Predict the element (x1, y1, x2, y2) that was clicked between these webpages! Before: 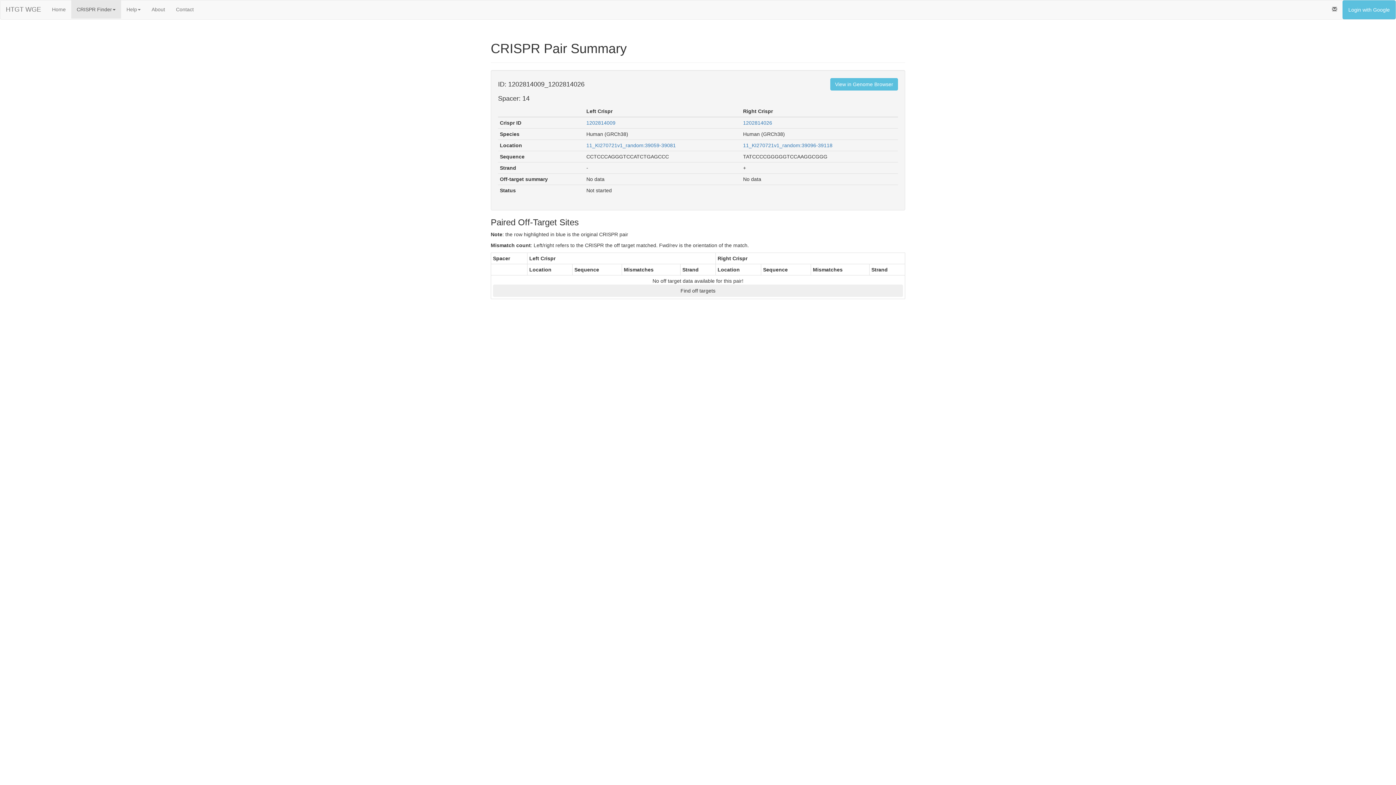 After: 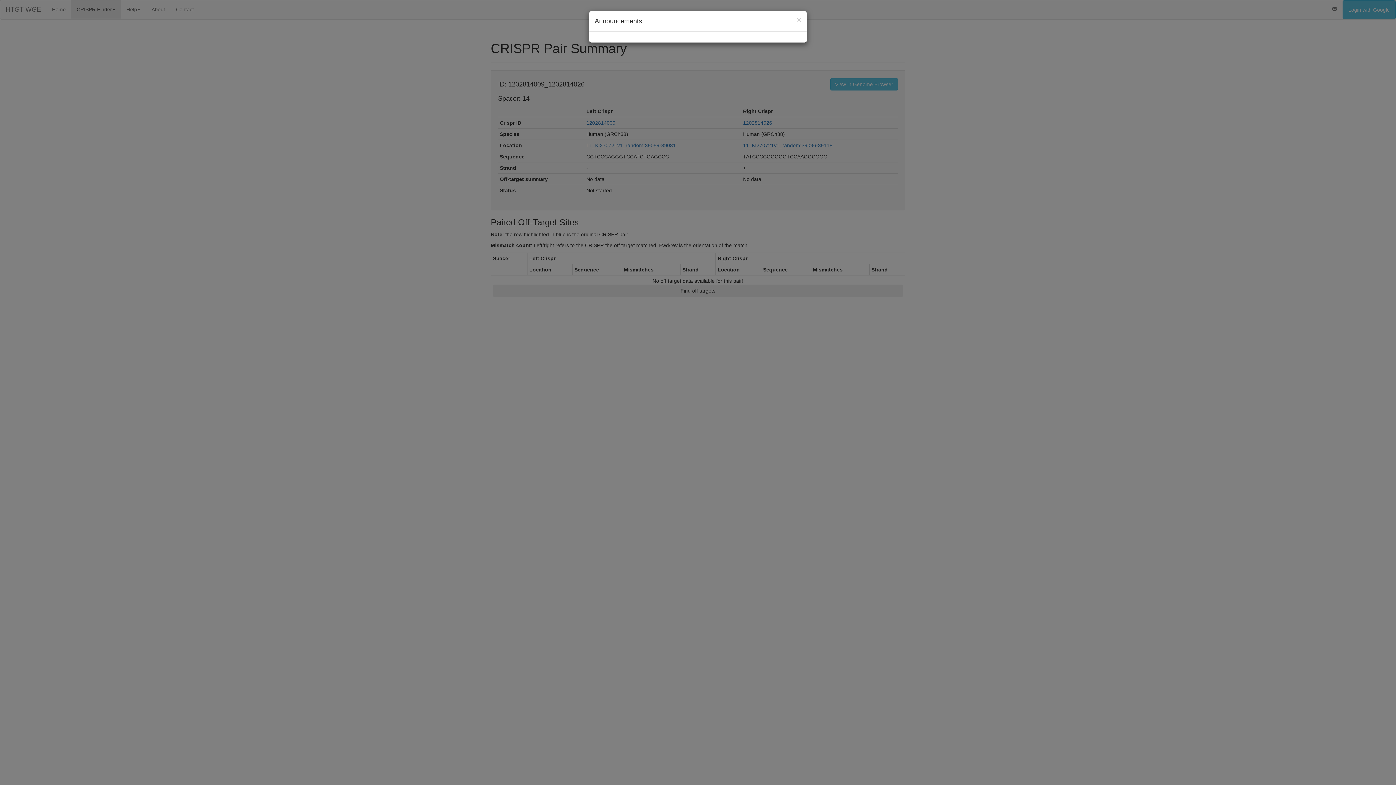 Action: bbox: (1326, 0, 1342, 18)